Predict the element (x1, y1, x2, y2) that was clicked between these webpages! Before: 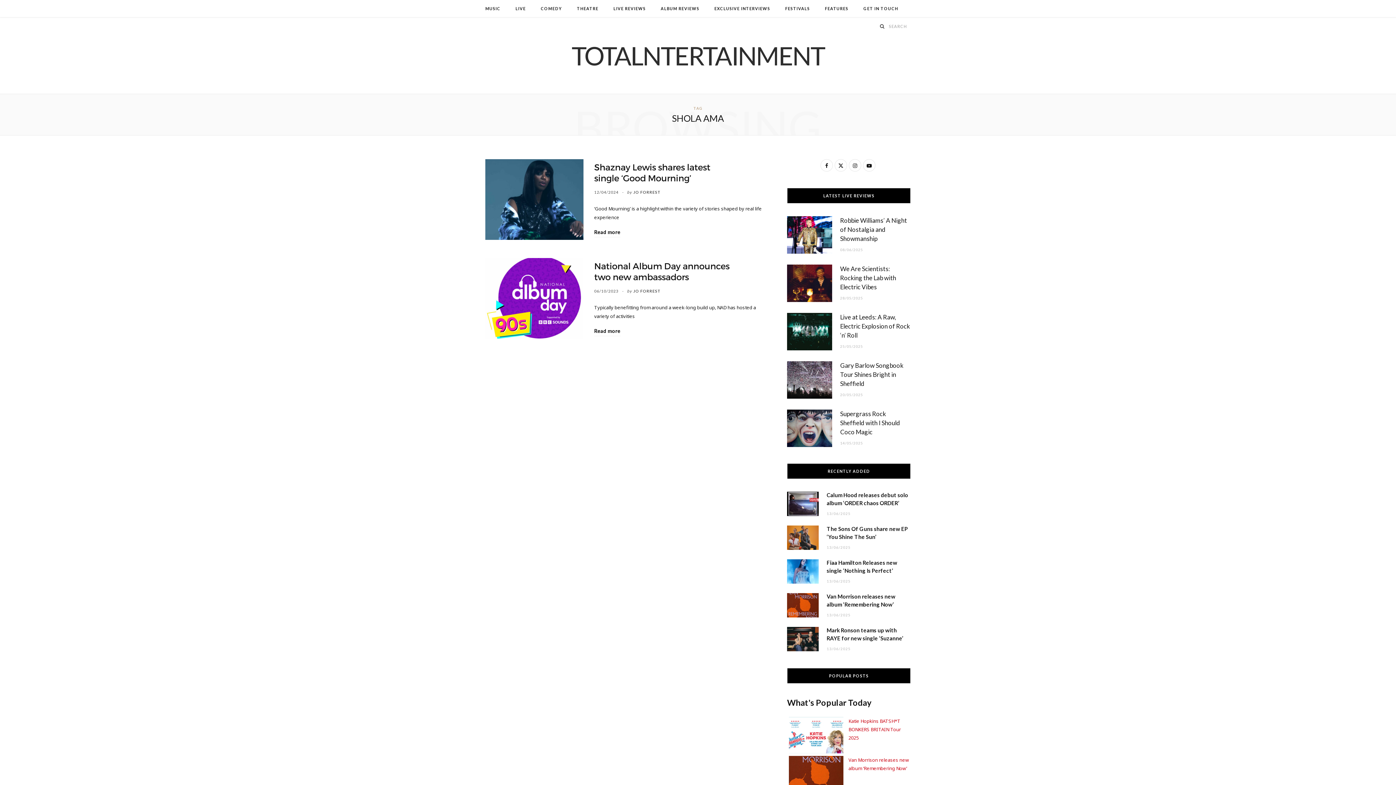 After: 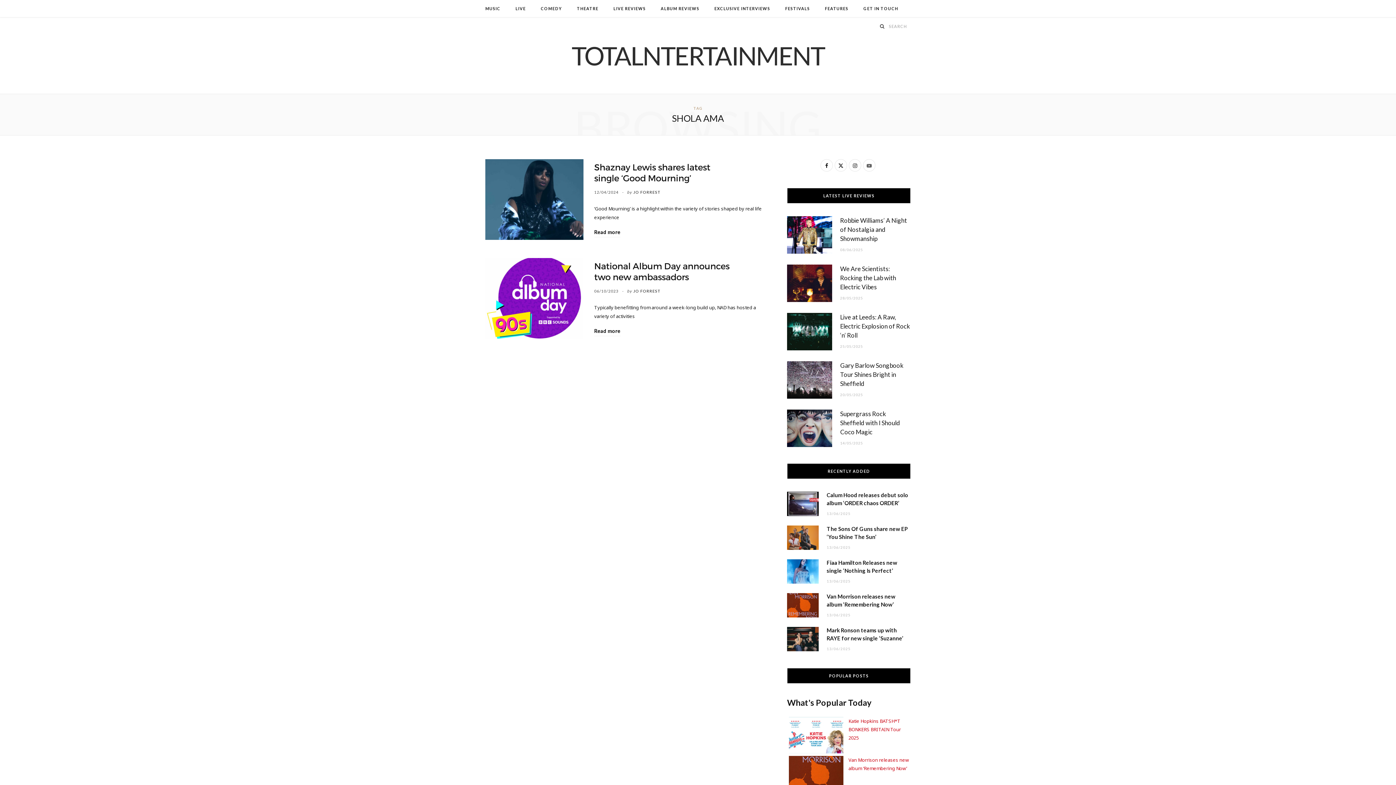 Action: label: YouTube bbox: (863, 159, 875, 171)